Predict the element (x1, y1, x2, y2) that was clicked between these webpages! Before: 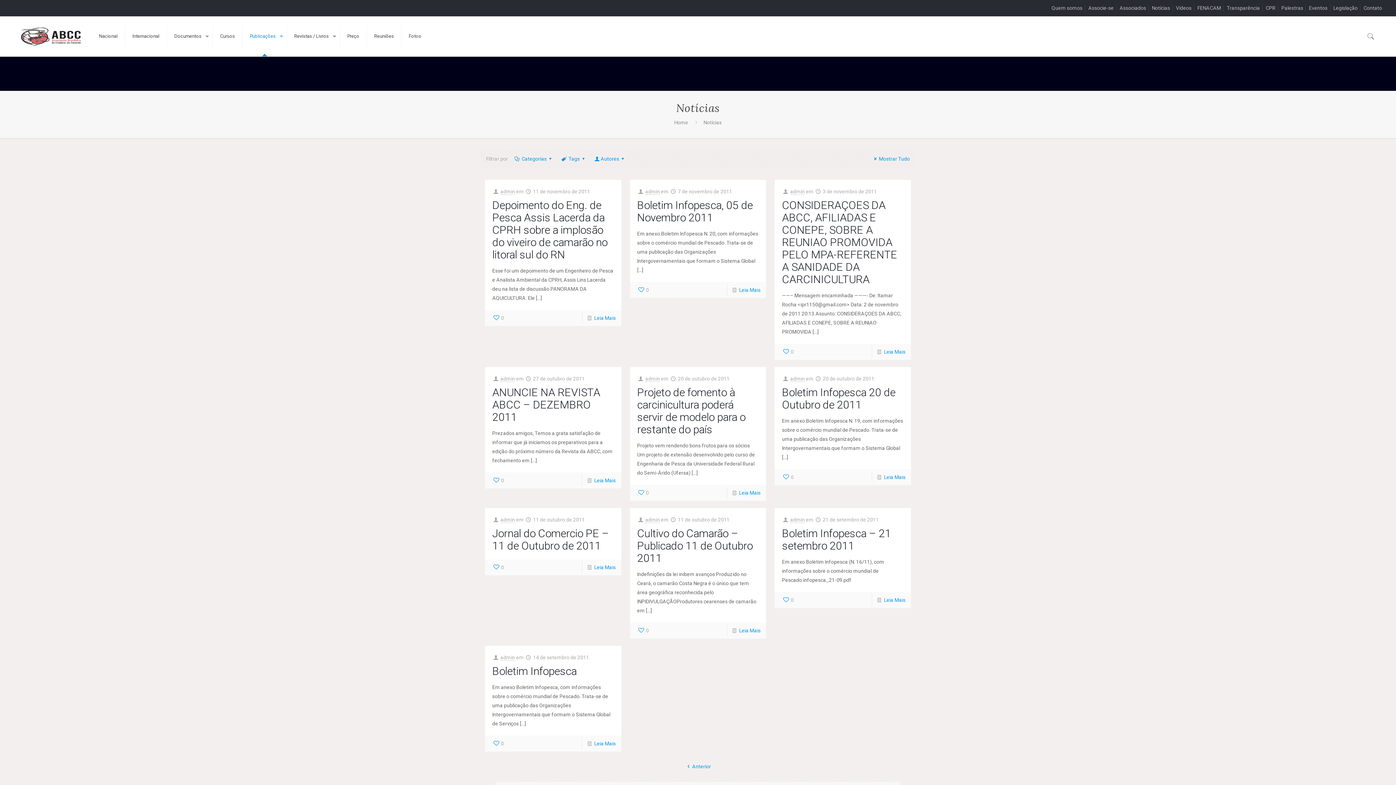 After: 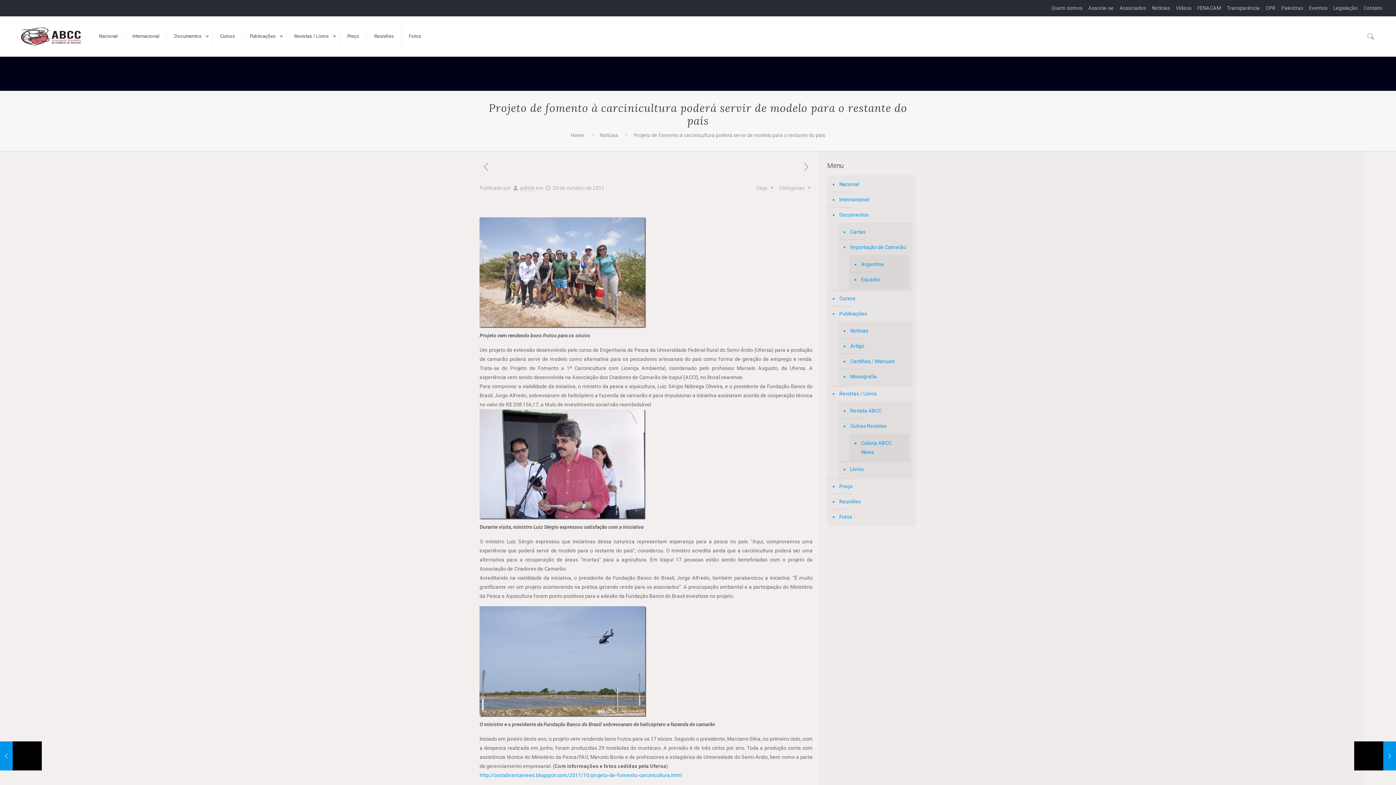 Action: label: Leia Mais bbox: (739, 490, 760, 496)